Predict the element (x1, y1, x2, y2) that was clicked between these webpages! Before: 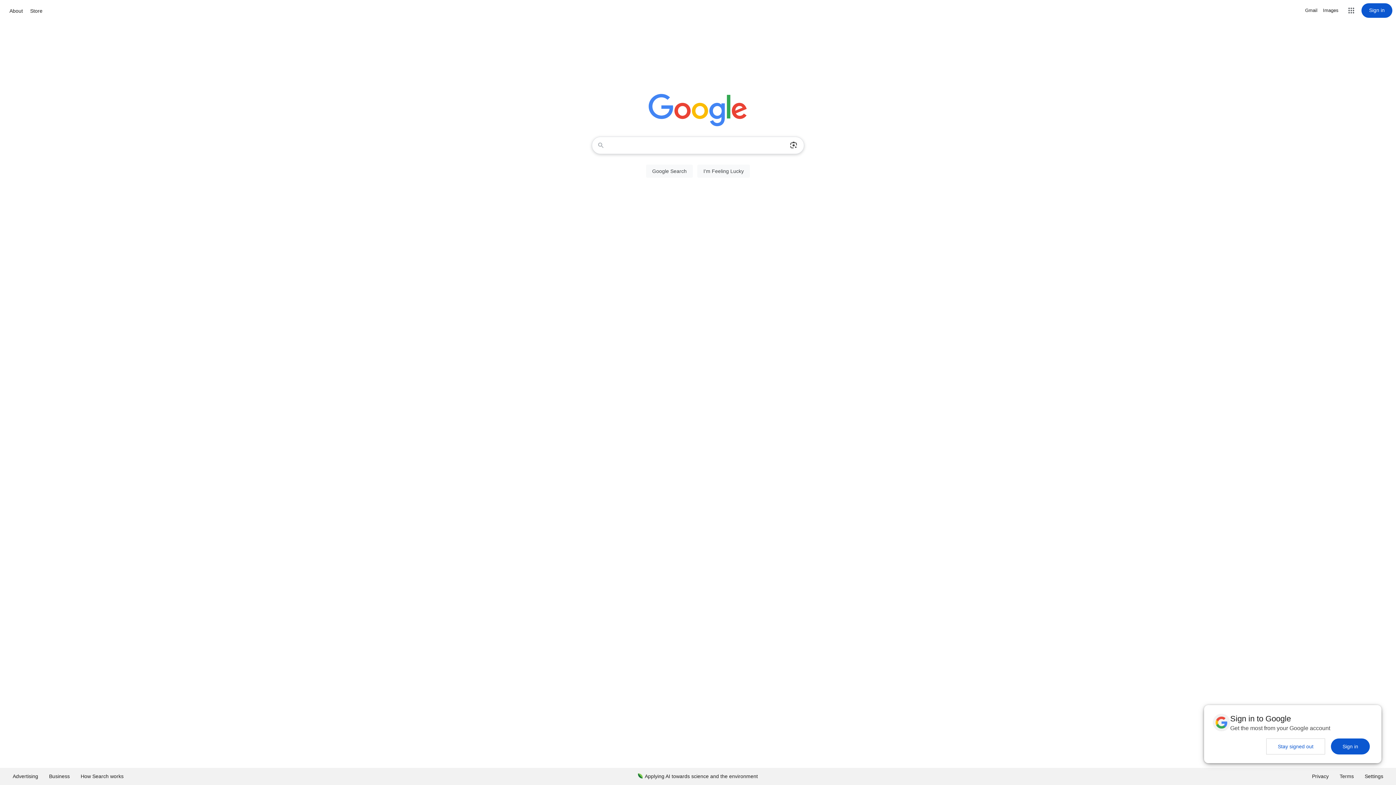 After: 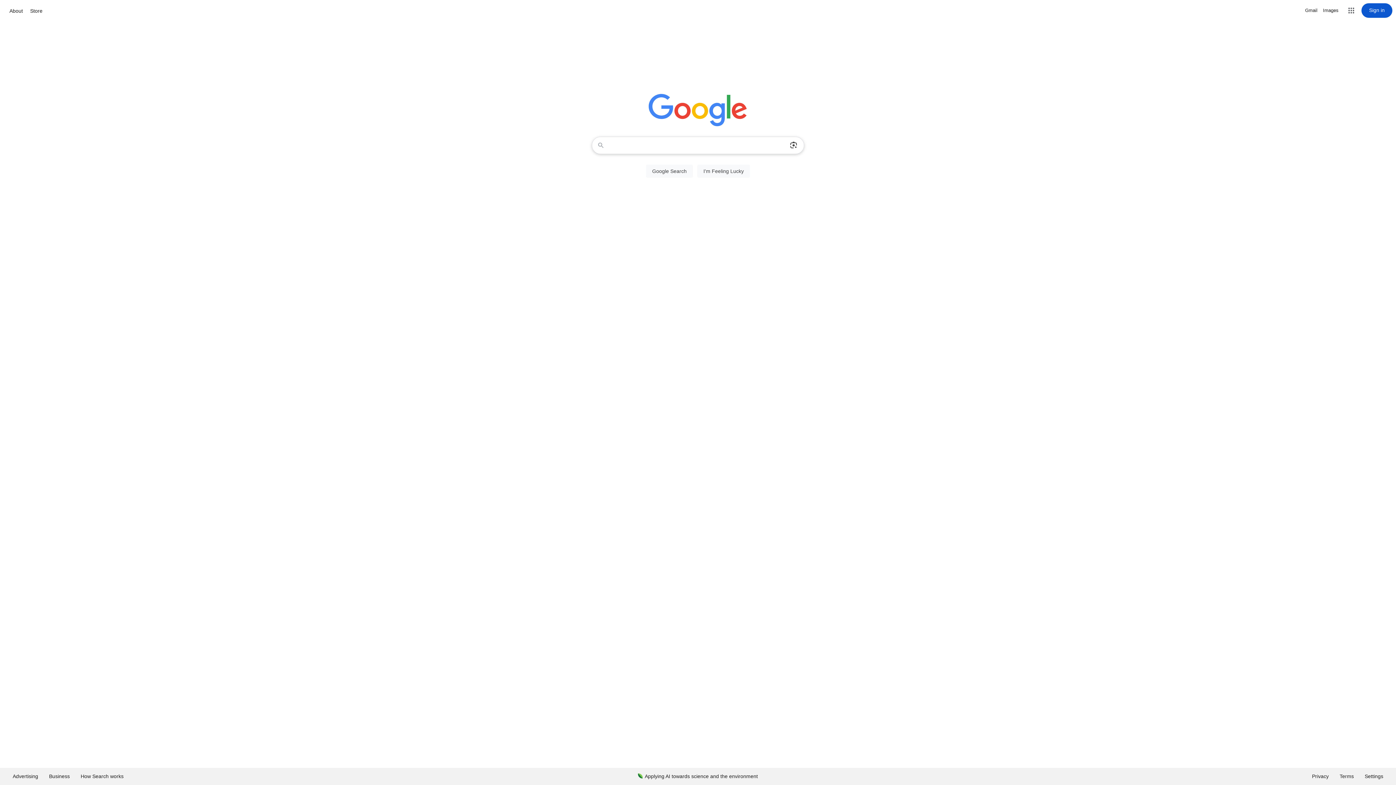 Action: label: Sign in bbox: (1331, 738, 1370, 754)